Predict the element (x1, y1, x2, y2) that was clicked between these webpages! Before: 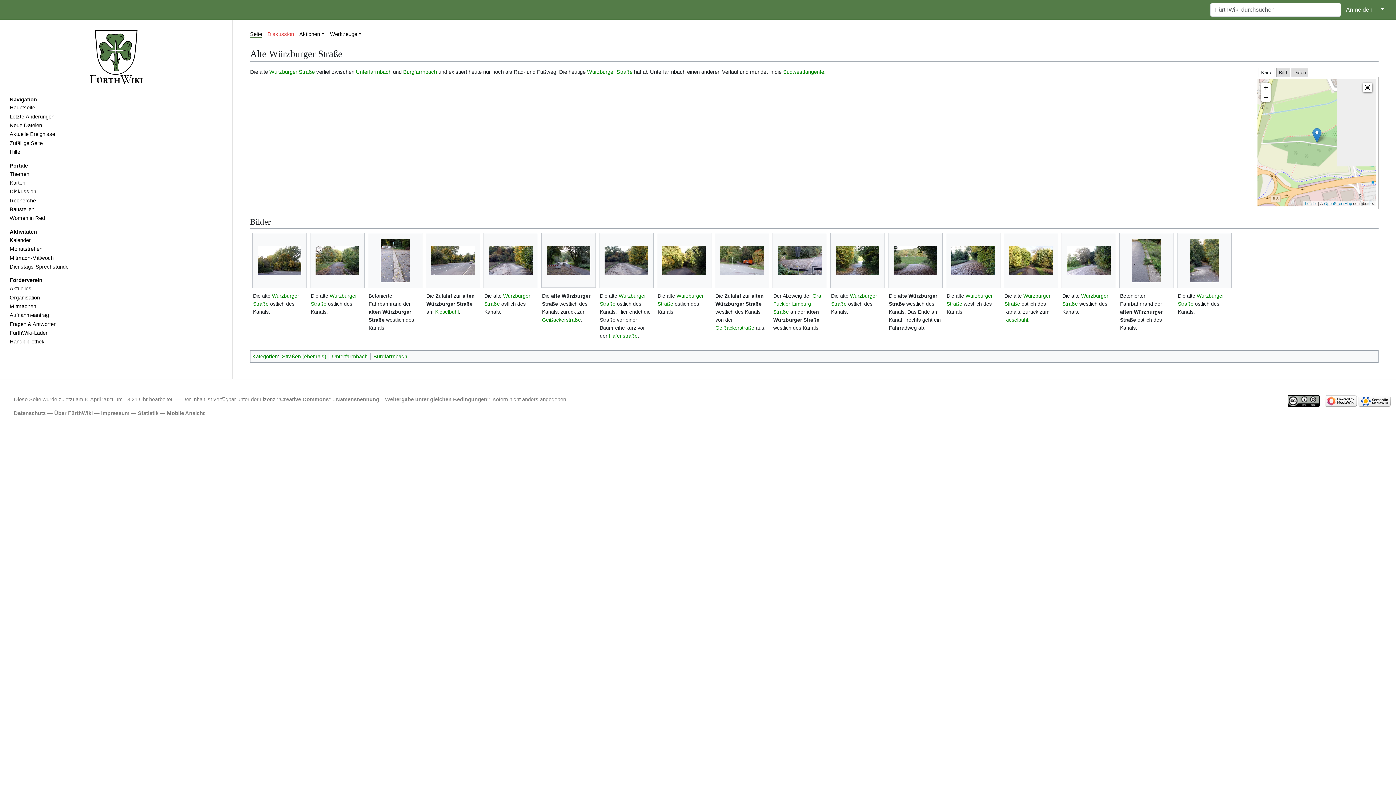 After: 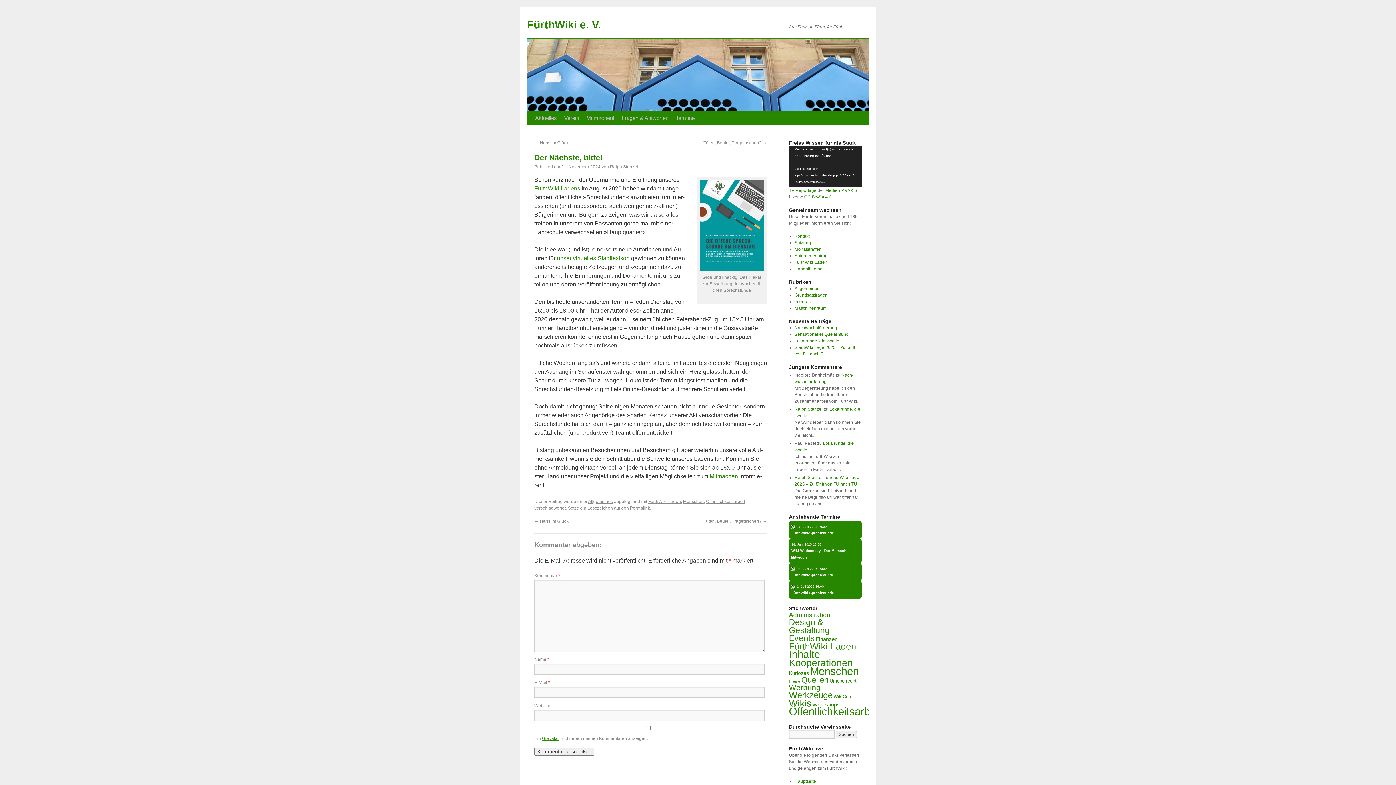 Action: label: Dienstags-Sprechstunde bbox: (4, 262, 227, 271)